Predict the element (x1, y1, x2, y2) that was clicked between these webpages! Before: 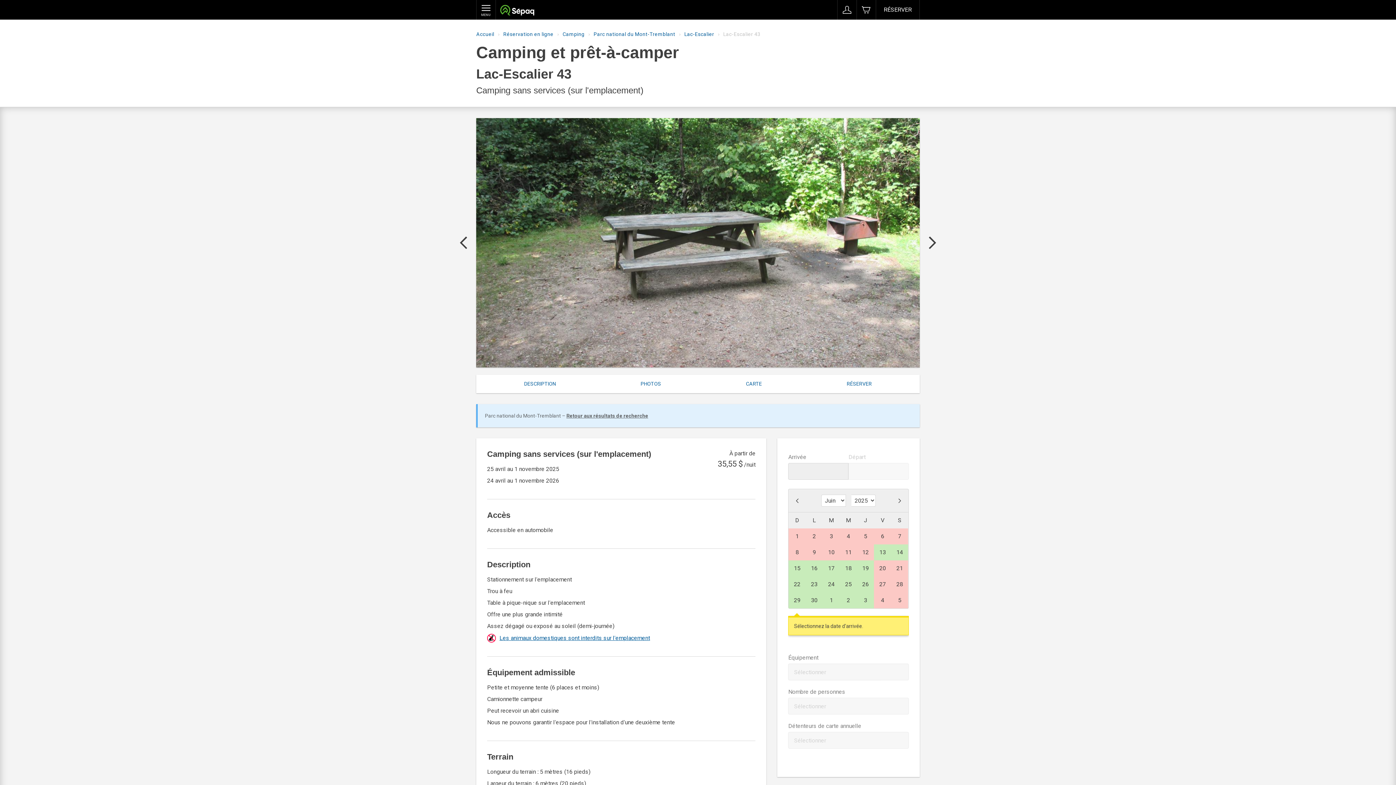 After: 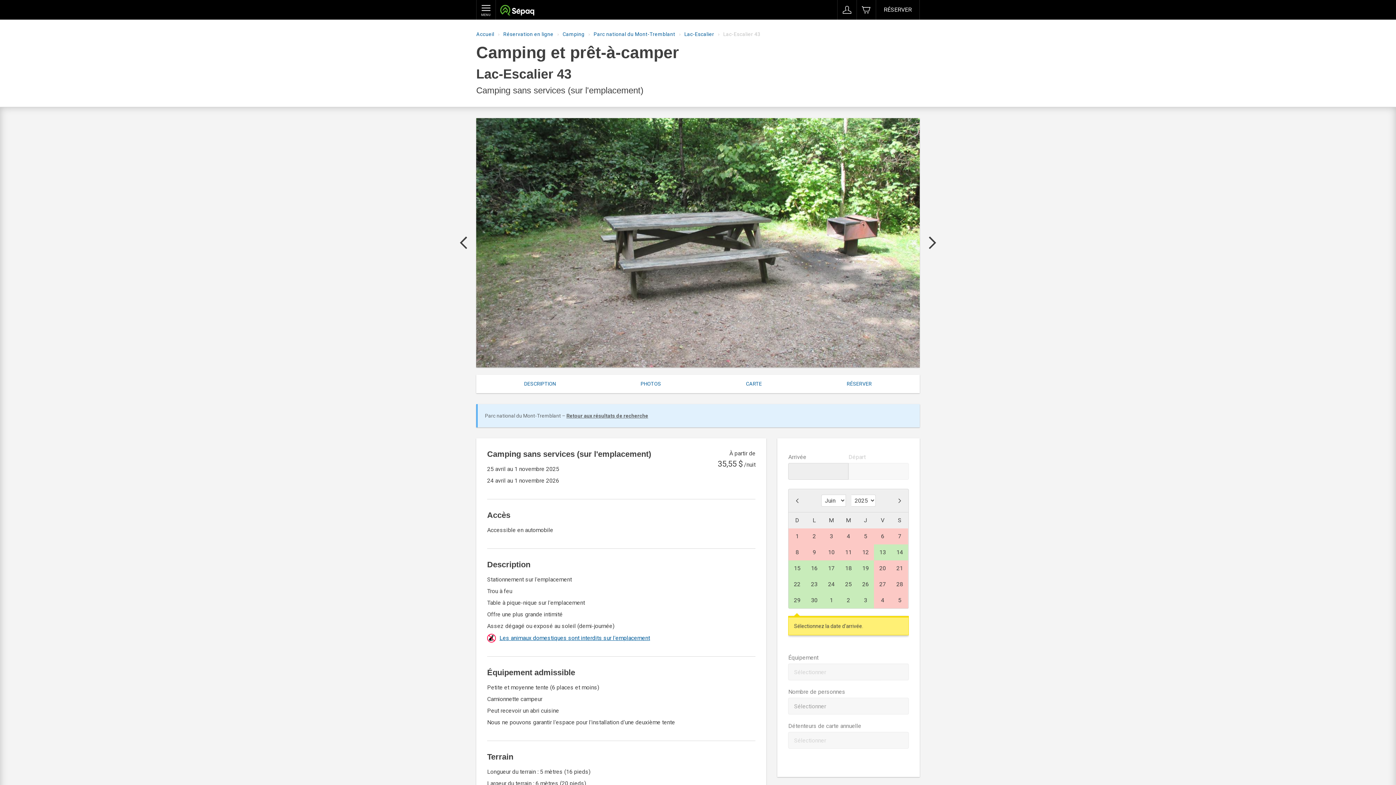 Action: label: Sélectionner bbox: (788, 698, 909, 715)